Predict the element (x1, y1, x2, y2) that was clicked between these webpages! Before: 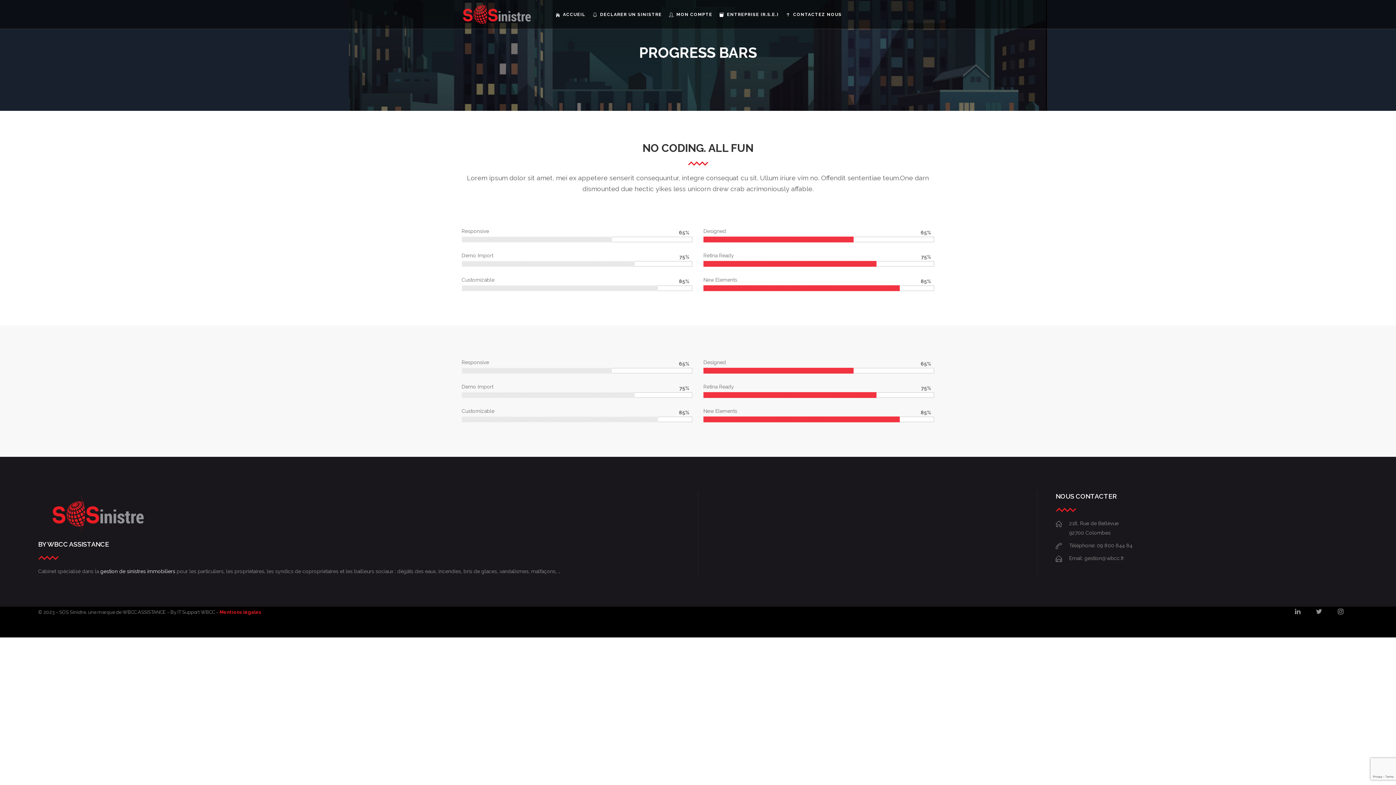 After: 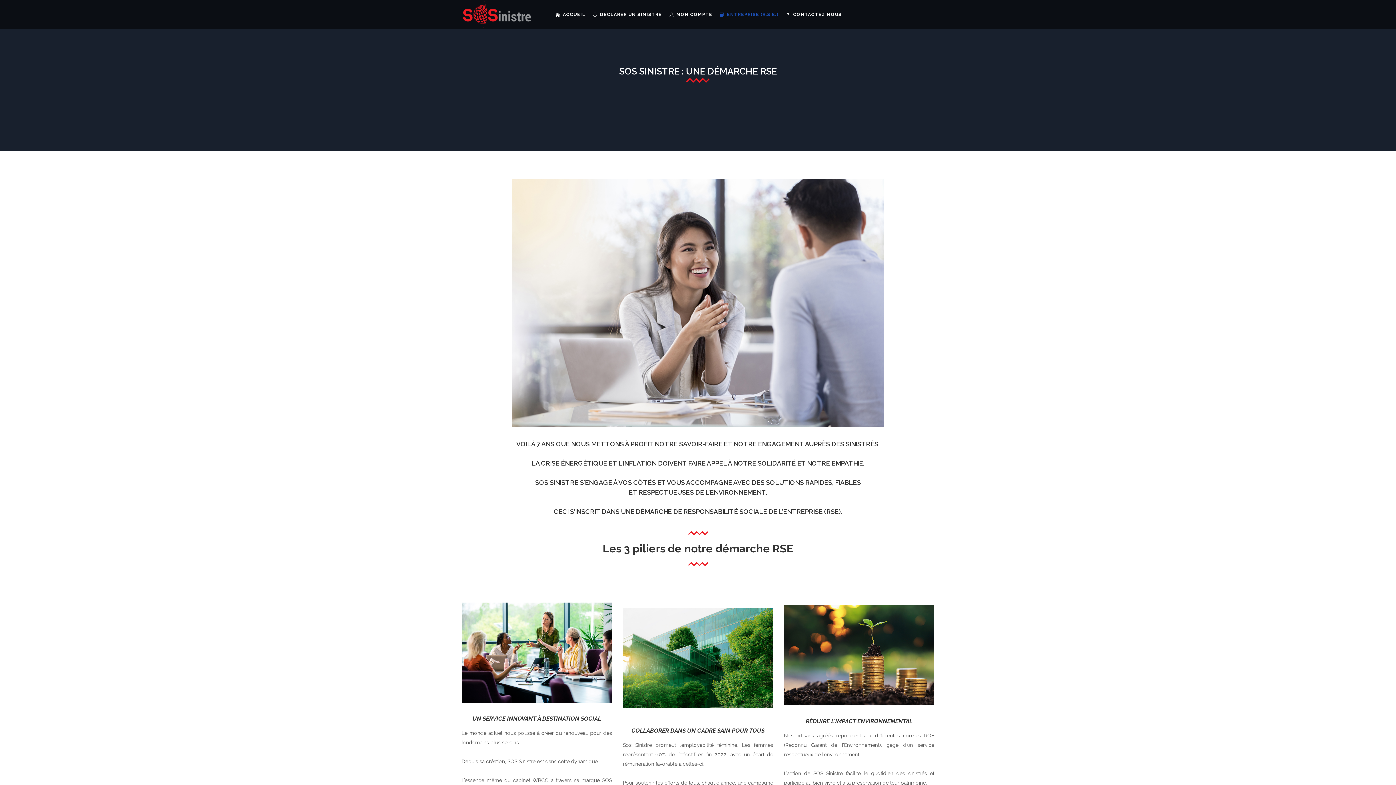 Action: bbox: (718, 0, 780, 28) label: ENTREPRISE (R.S.E.)